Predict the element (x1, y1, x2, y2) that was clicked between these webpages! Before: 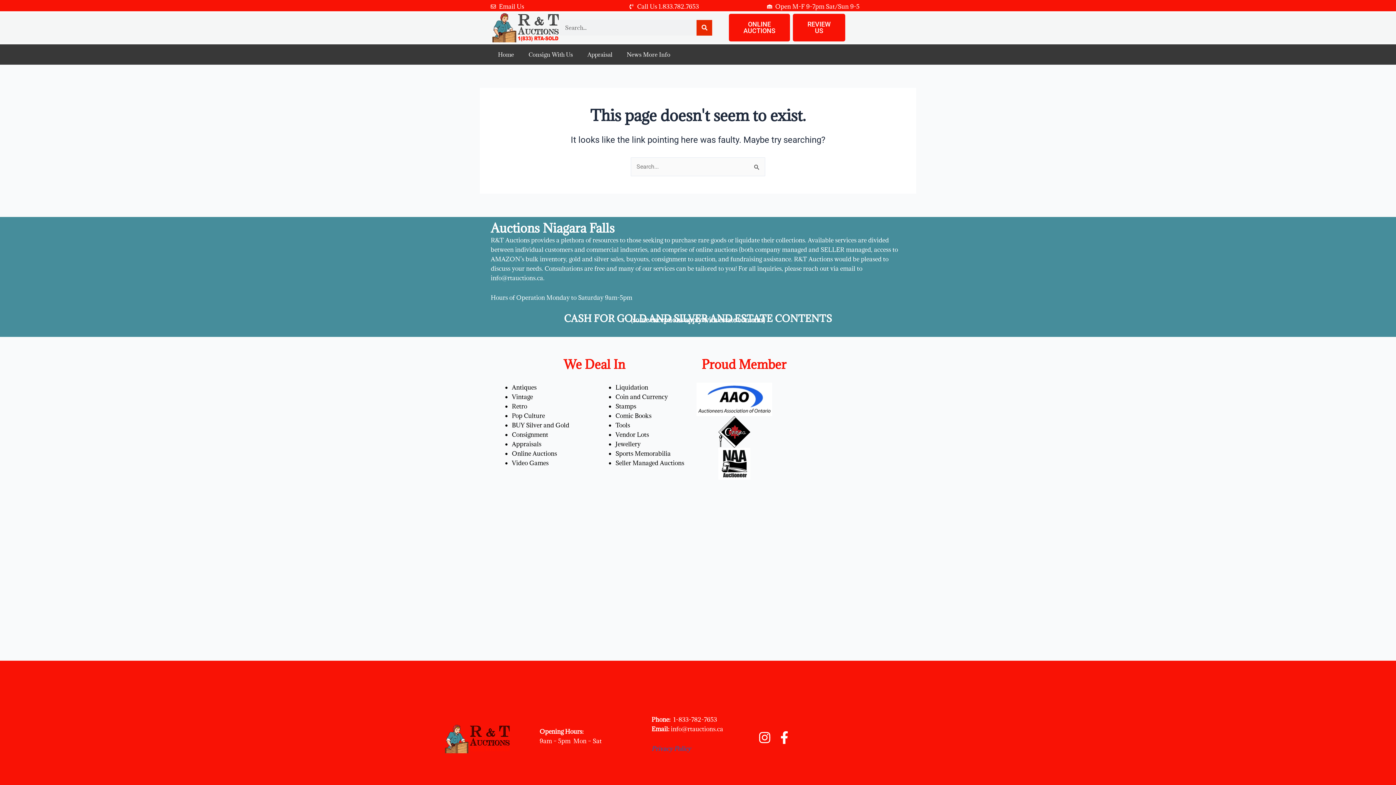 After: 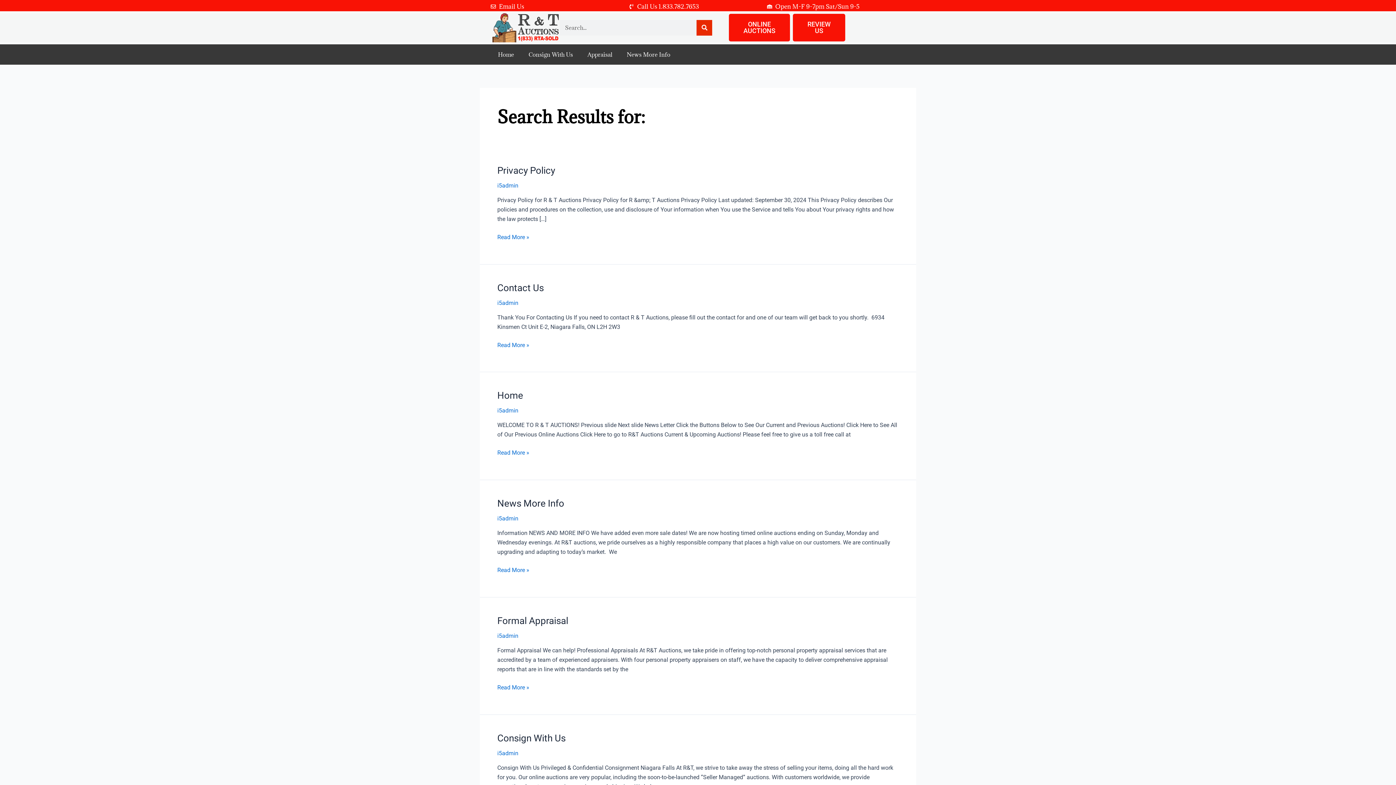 Action: label: Search bbox: (696, 19, 712, 35)